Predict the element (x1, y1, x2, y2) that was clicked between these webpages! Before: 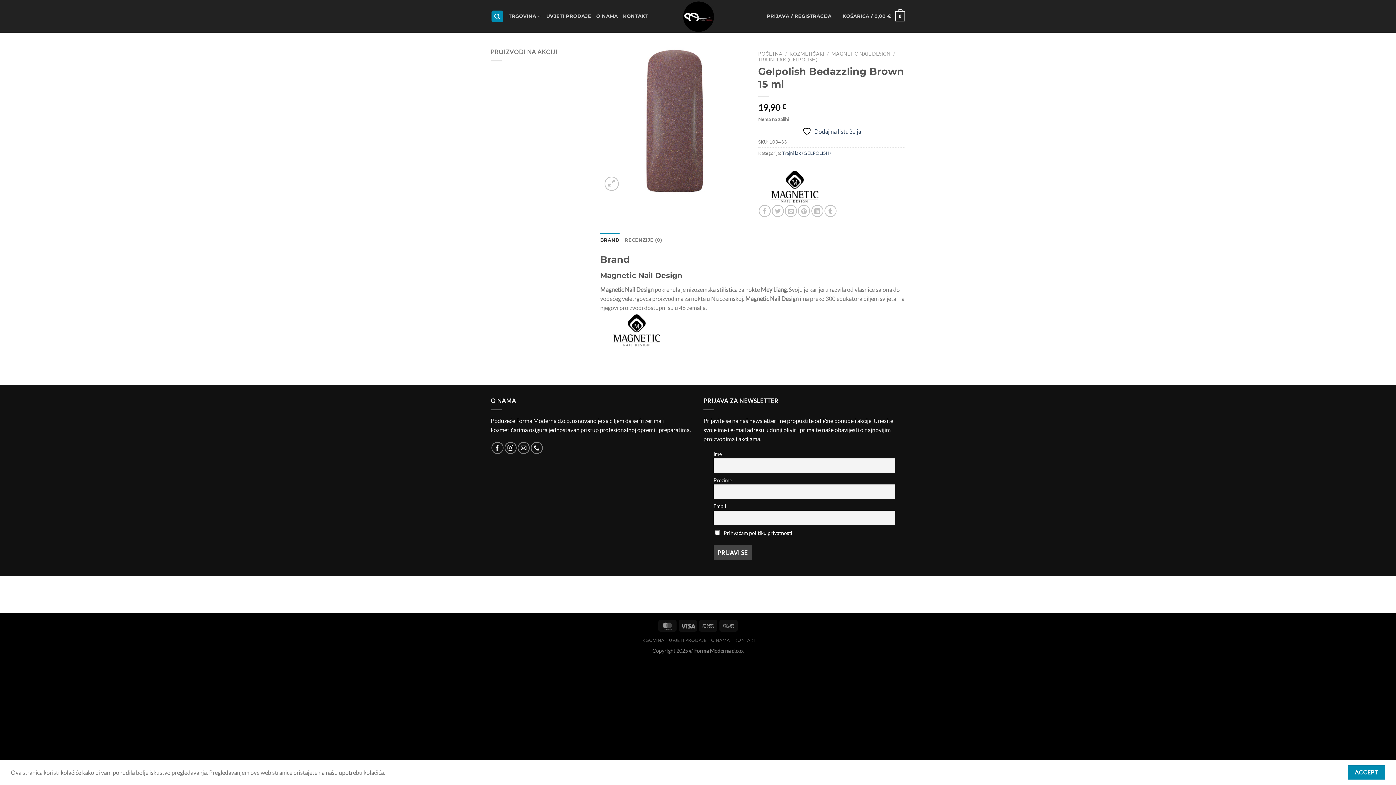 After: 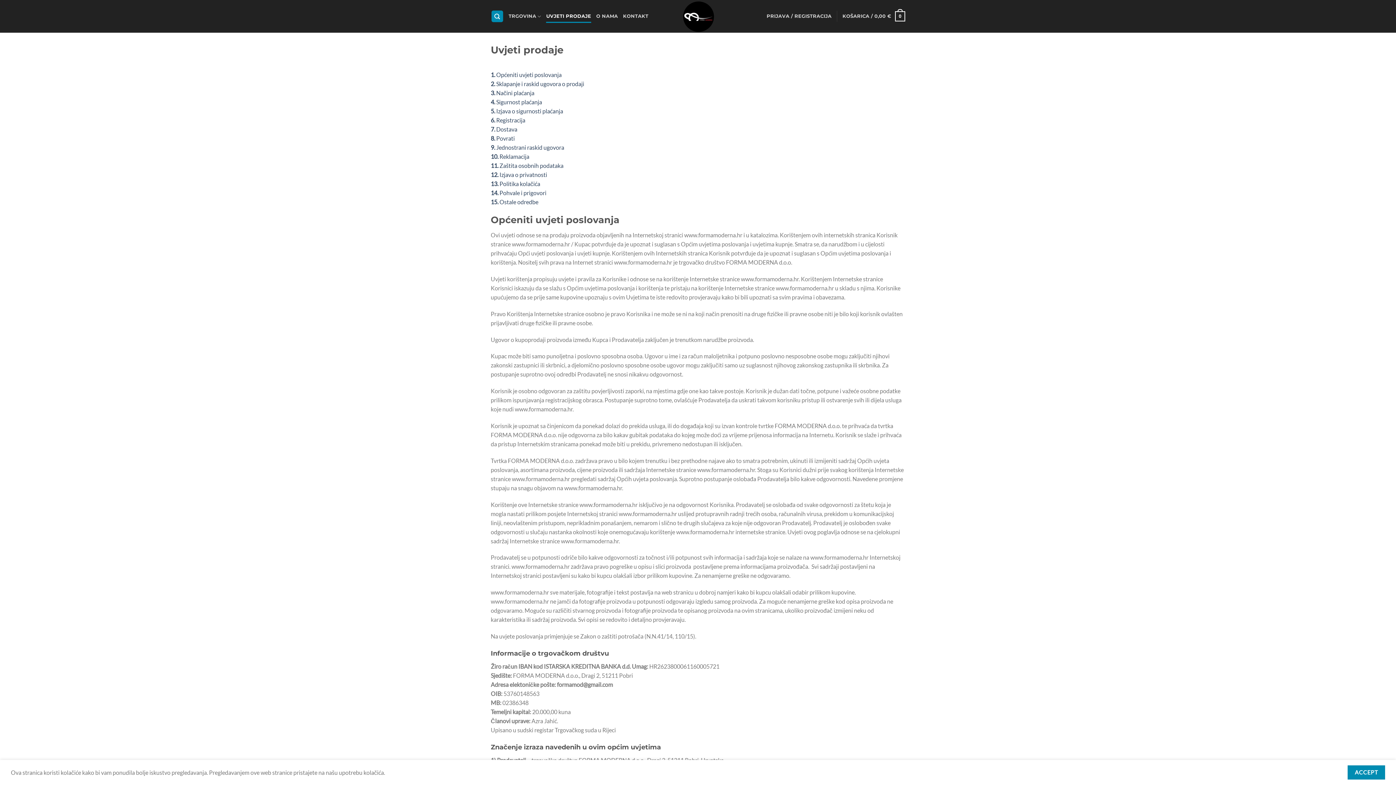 Action: label: UVJETI PRODAJE bbox: (669, 637, 706, 643)